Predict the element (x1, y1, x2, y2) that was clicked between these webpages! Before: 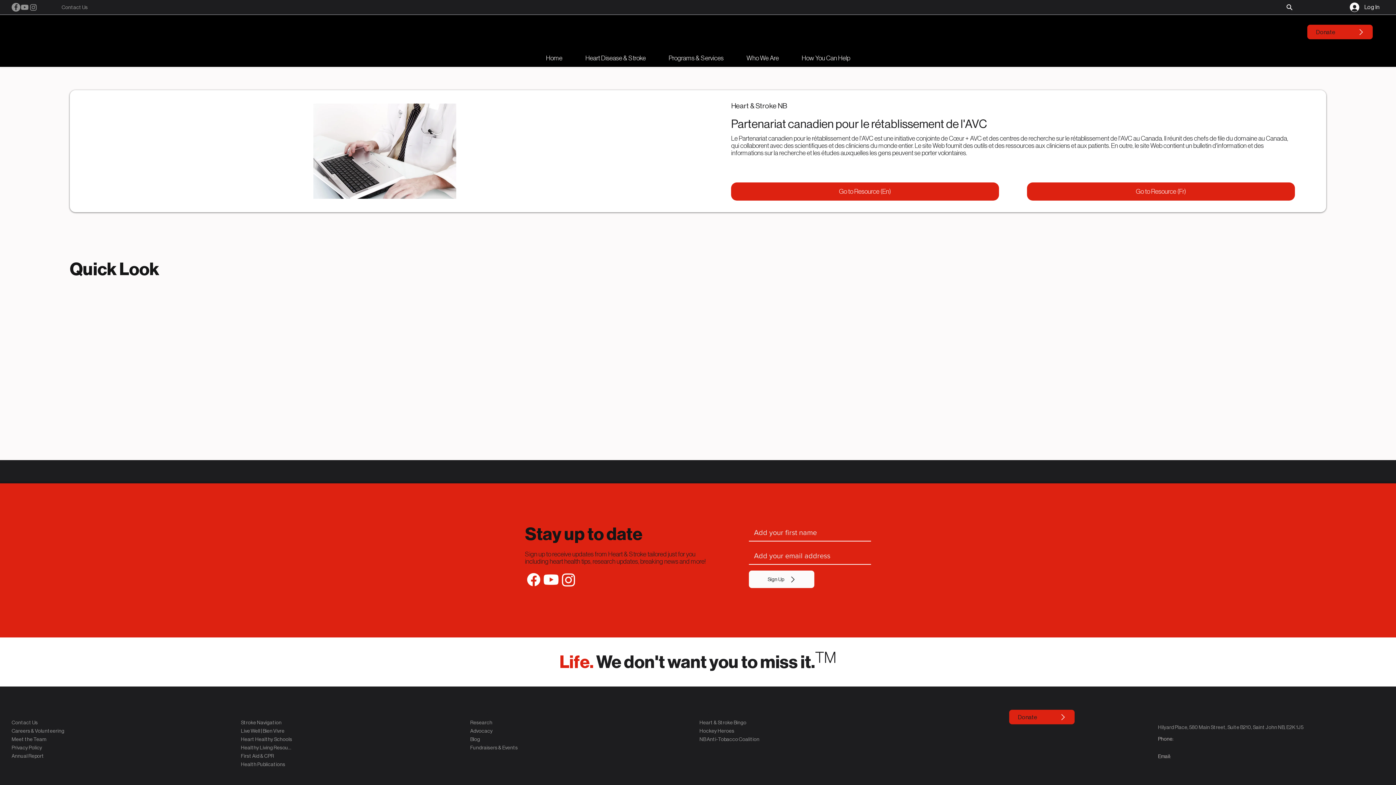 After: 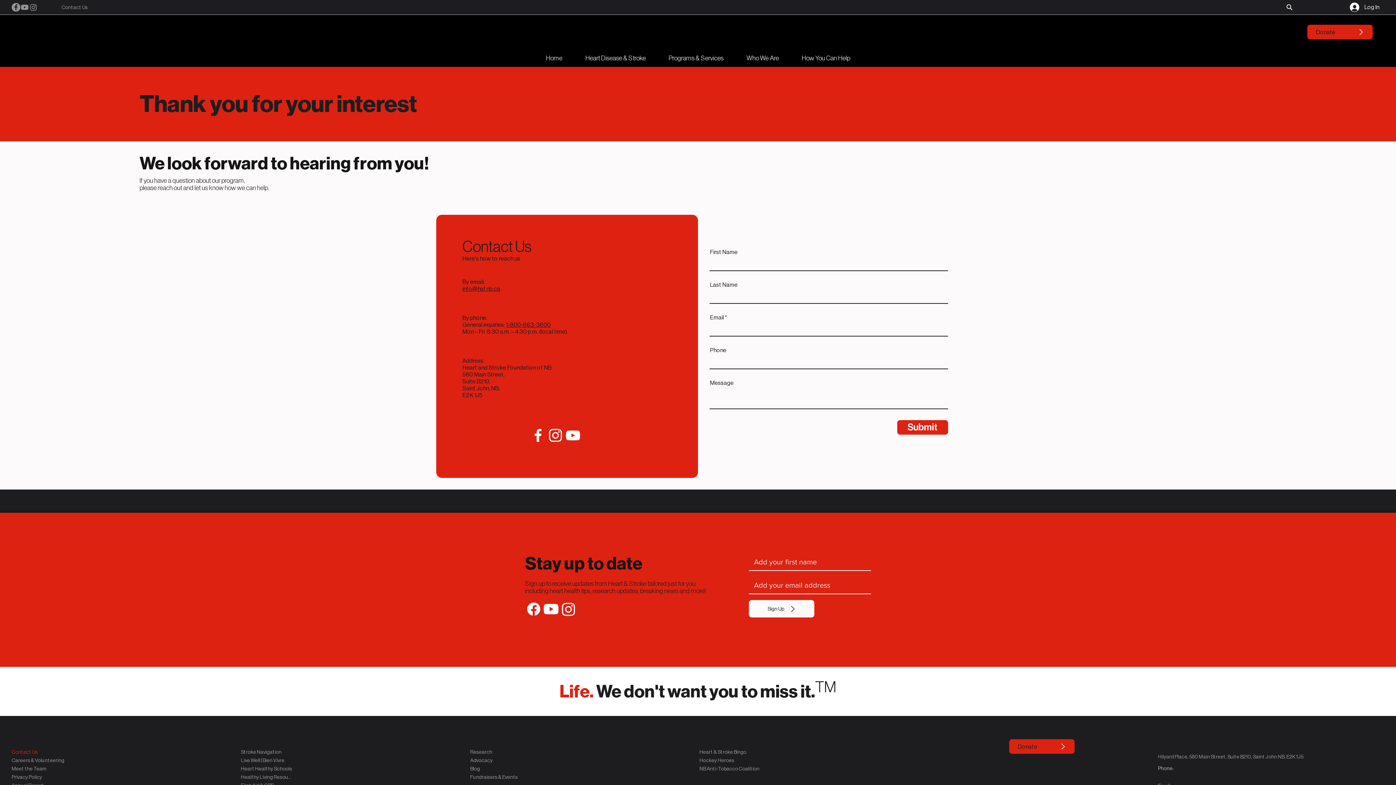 Action: label: Contact Us bbox: (11, 718, 238, 727)